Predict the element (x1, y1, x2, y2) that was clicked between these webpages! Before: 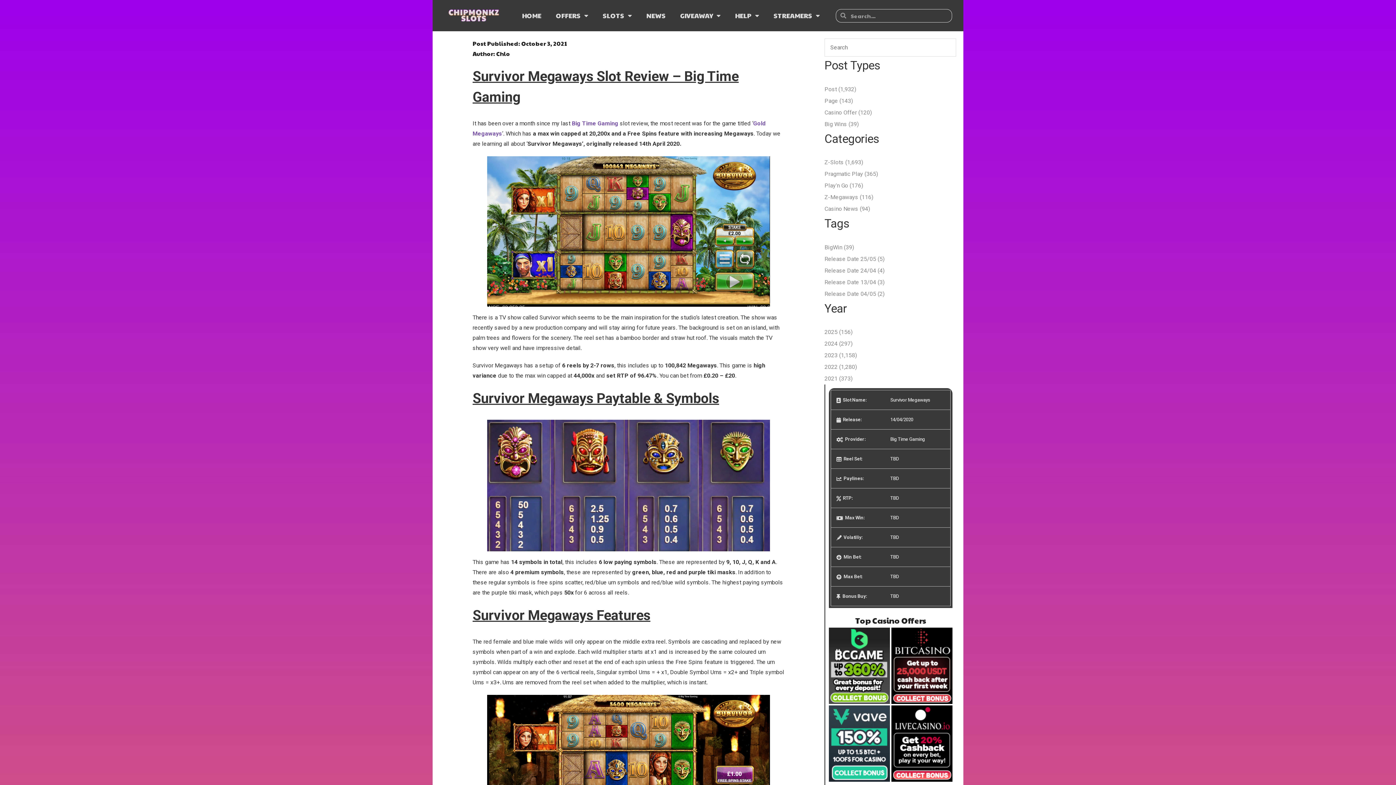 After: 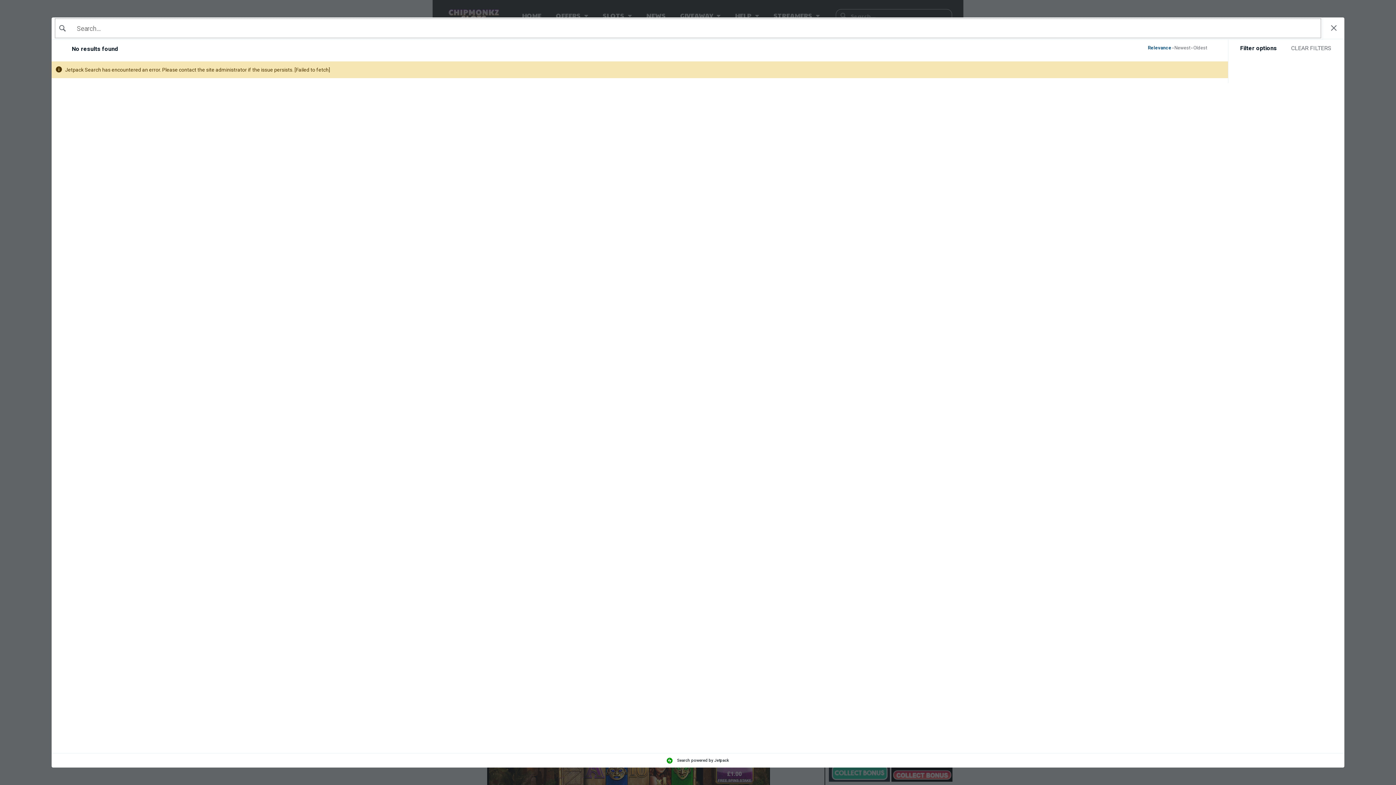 Action: bbox: (824, 83, 856, 95) label: Post (1,932)